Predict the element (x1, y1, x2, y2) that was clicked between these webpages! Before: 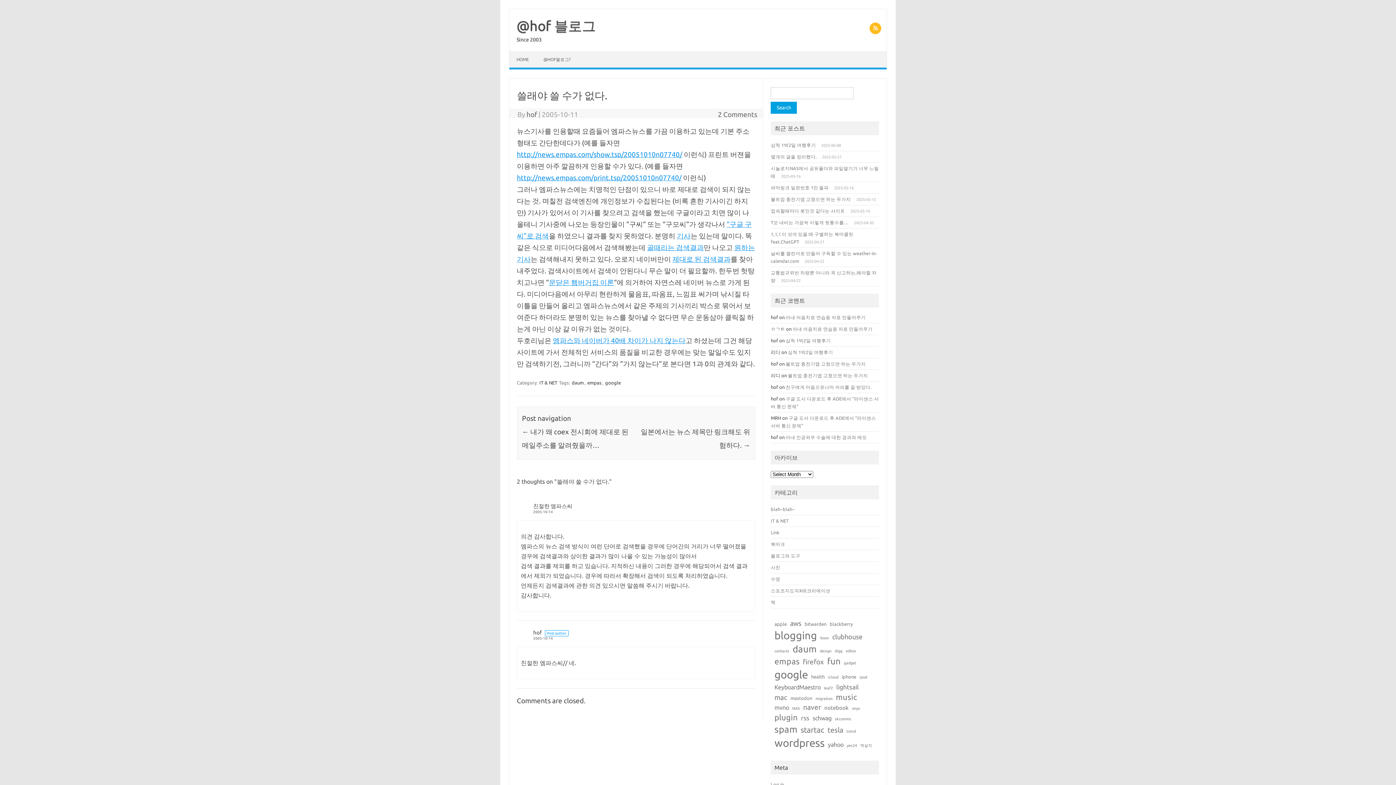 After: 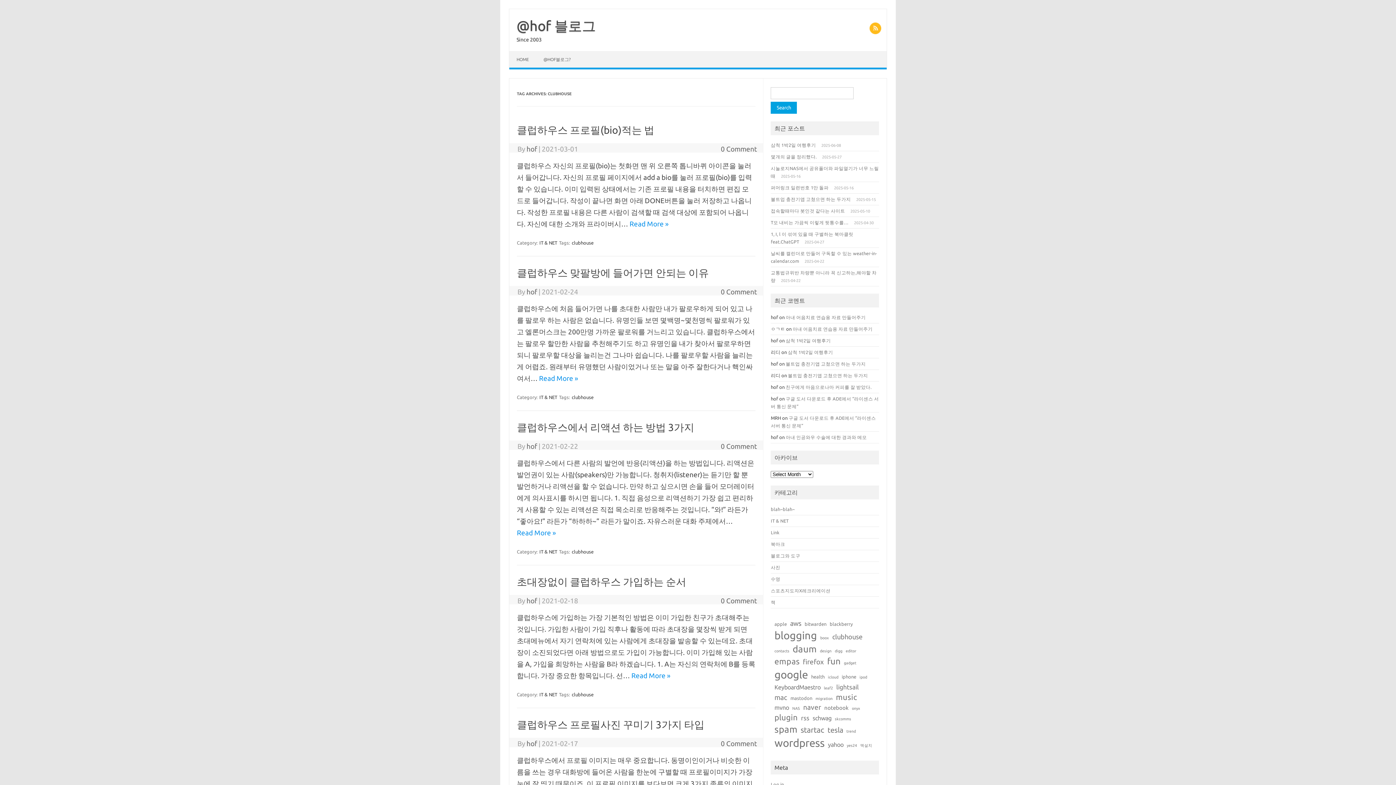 Action: label: clubhouse (6 items) bbox: (832, 632, 862, 641)